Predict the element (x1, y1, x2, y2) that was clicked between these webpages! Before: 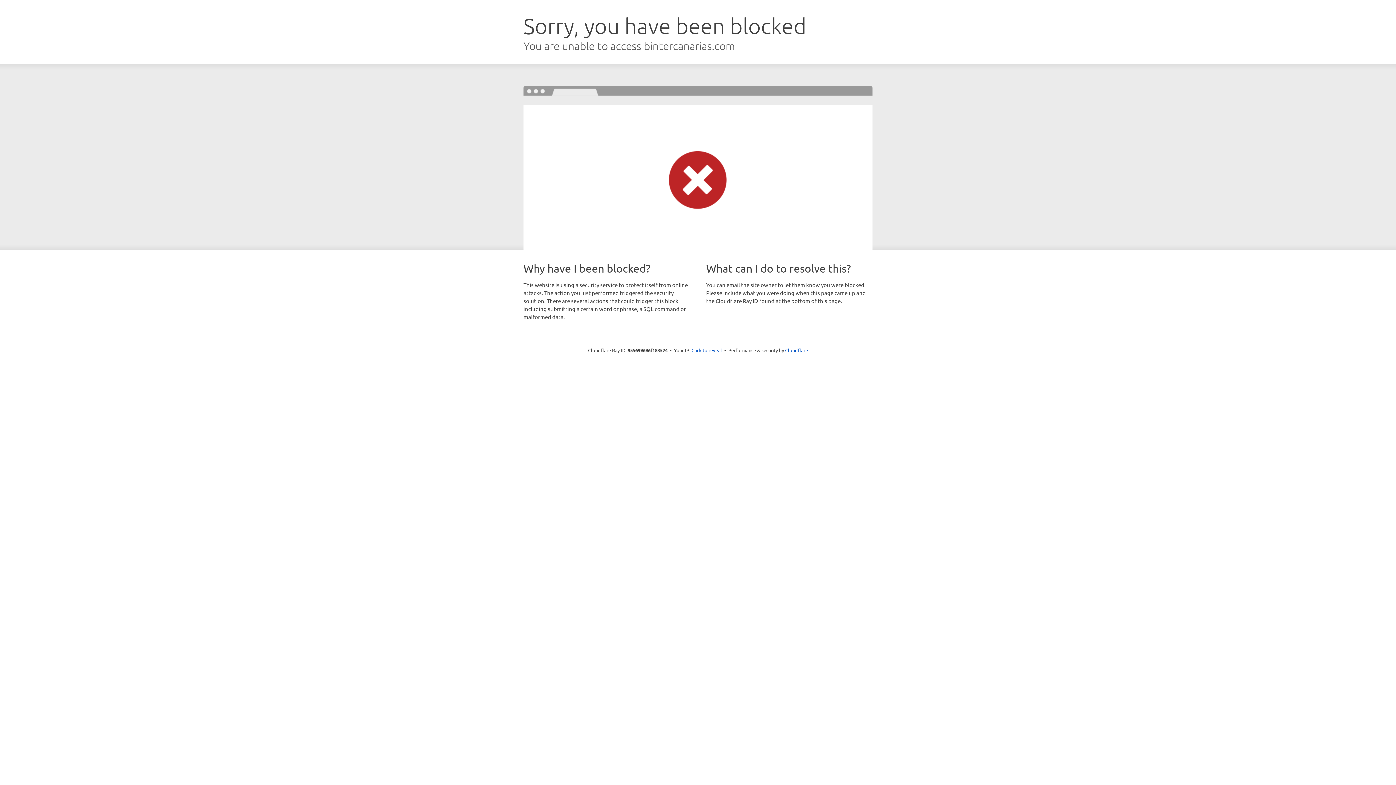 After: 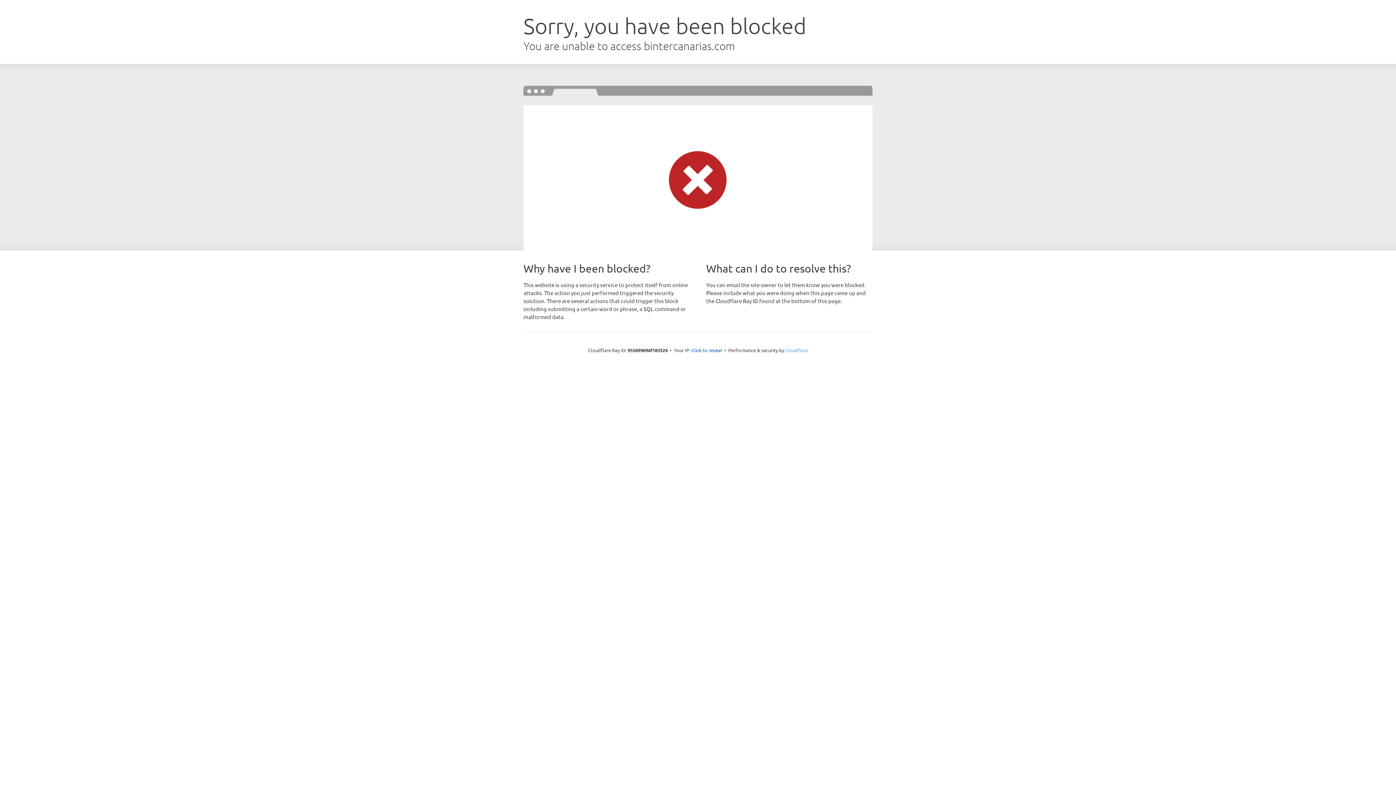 Action: label: Cloudflare bbox: (785, 347, 808, 353)